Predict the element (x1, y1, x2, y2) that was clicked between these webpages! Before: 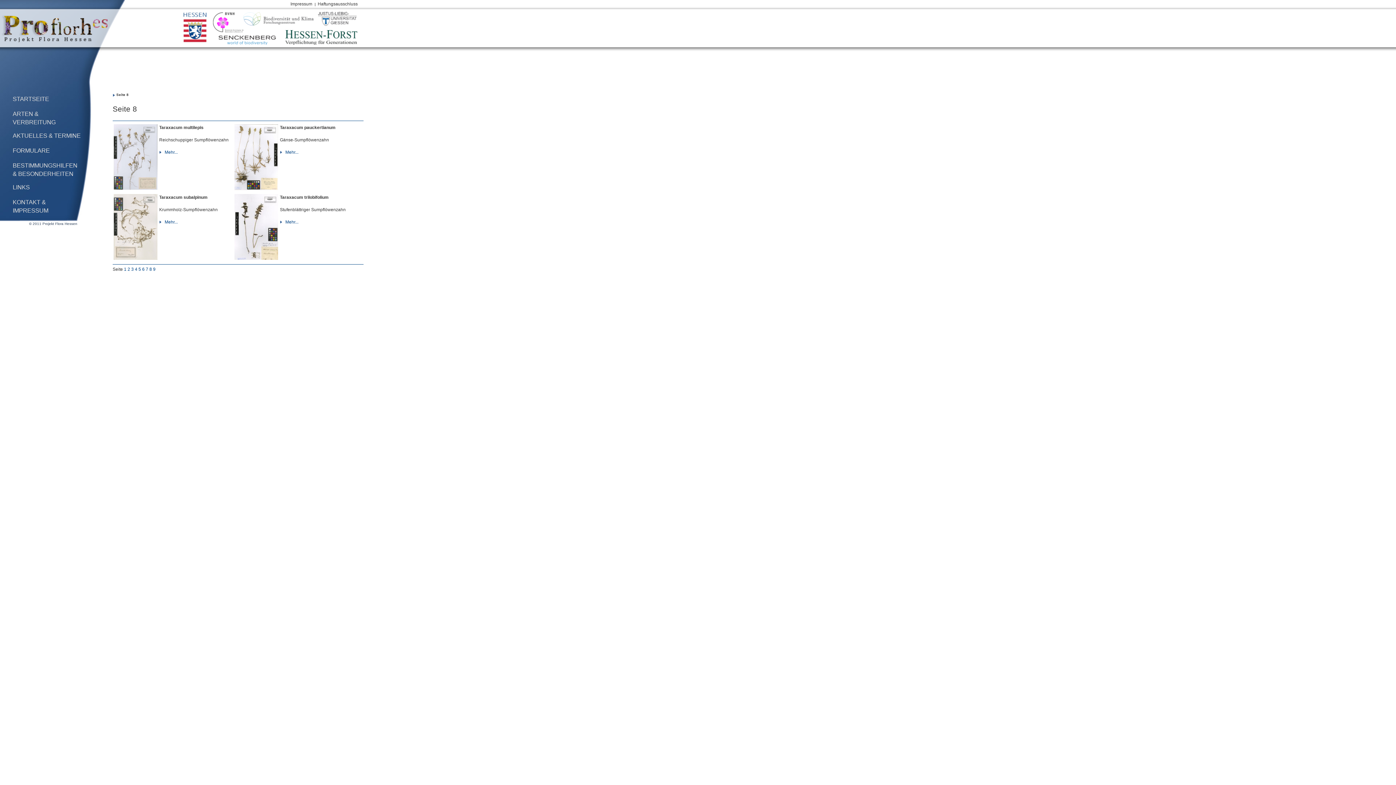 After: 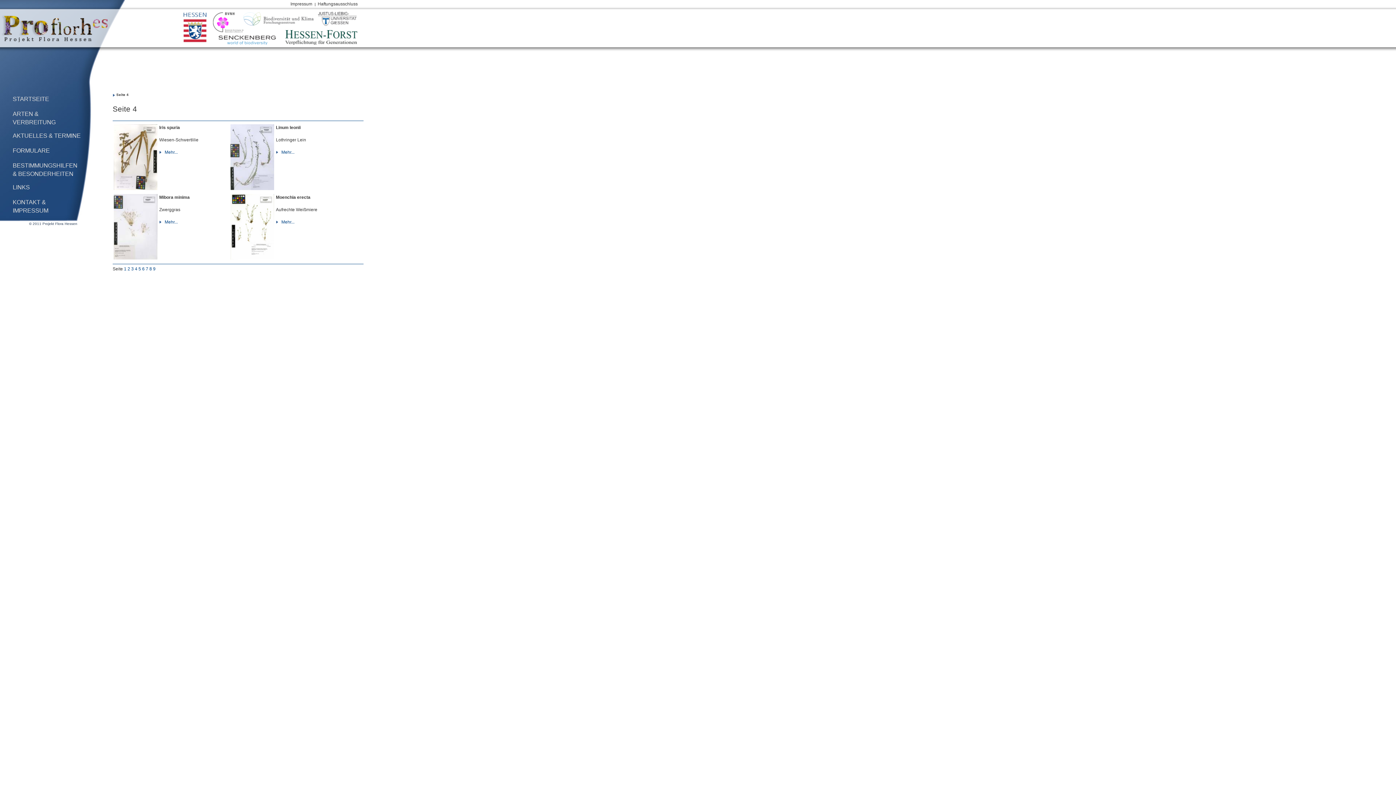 Action: bbox: (134, 266, 137, 272) label: 4